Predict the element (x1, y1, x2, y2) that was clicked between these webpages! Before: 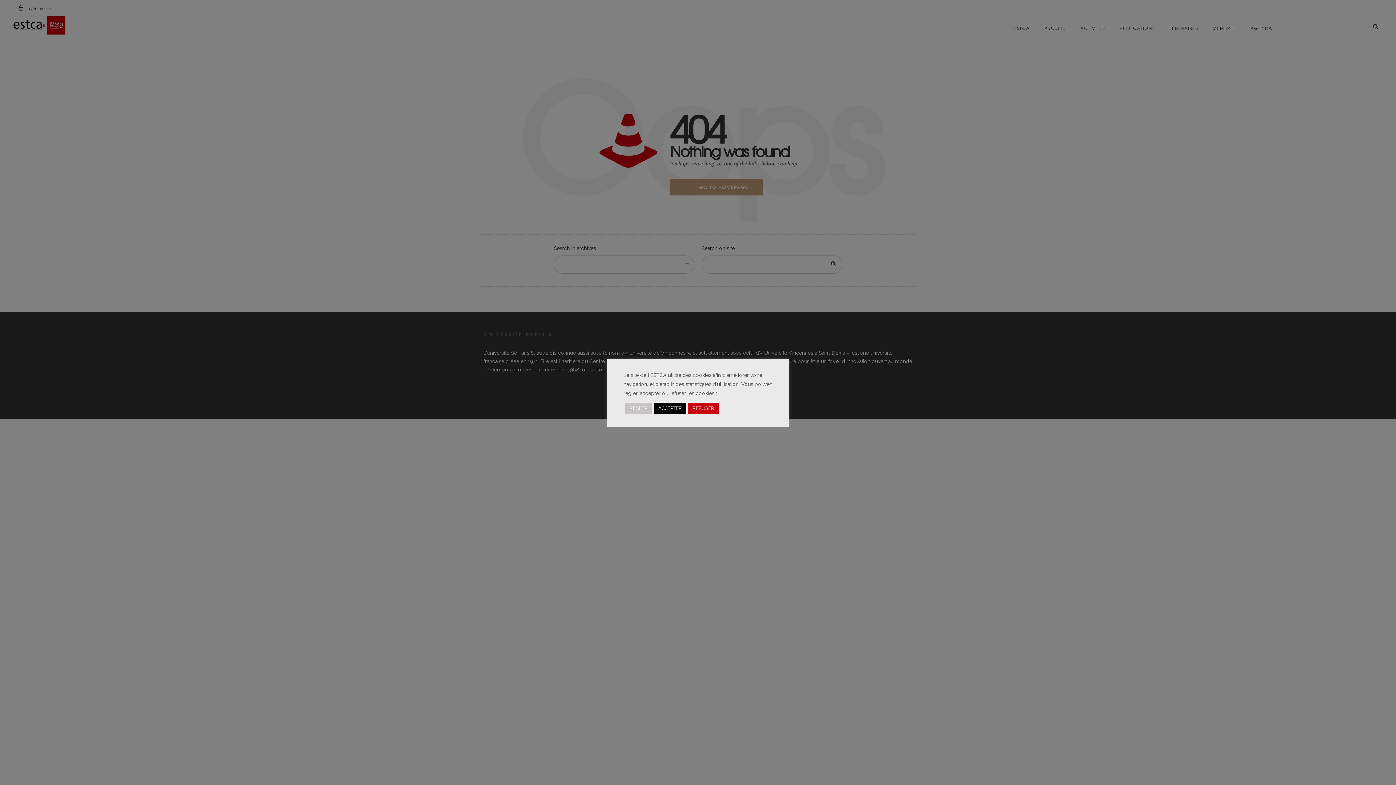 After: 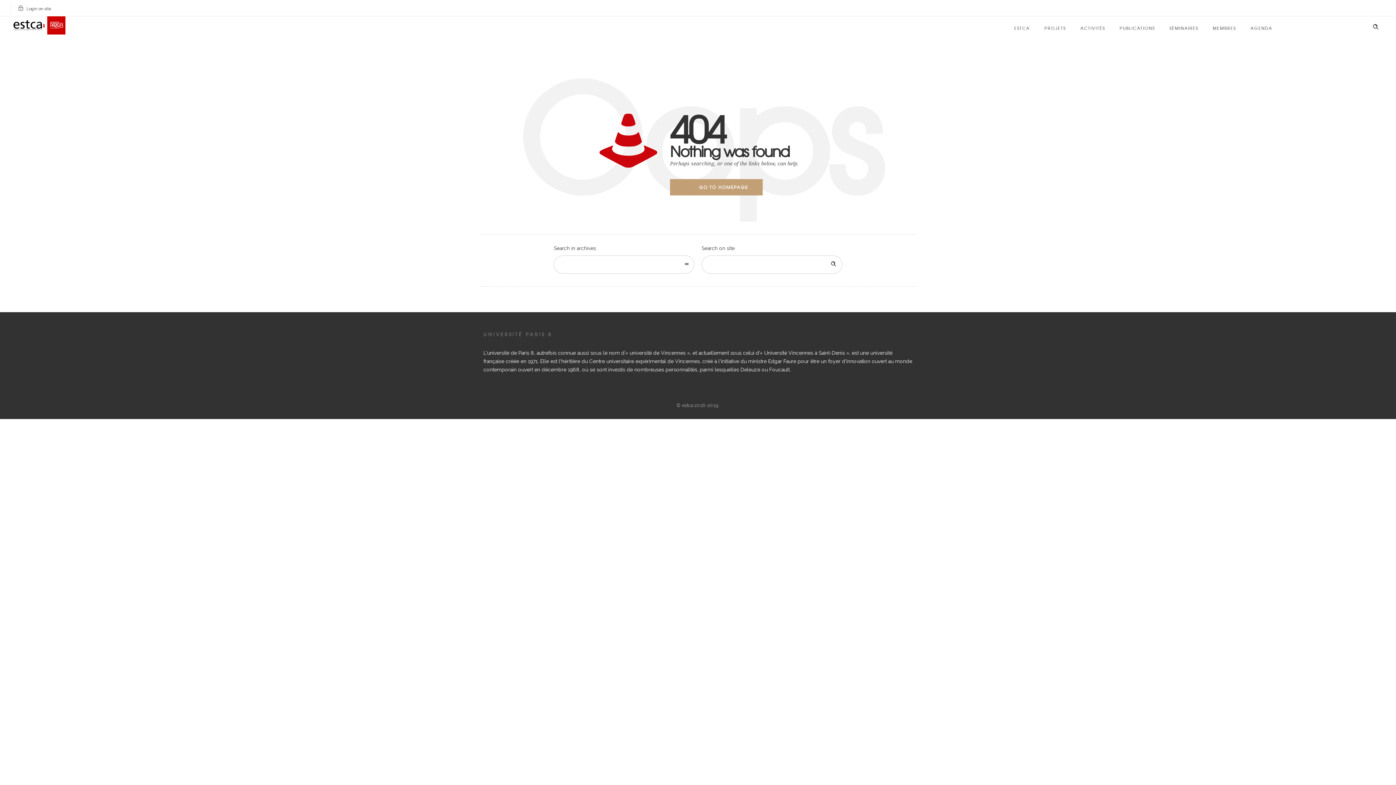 Action: bbox: (654, 402, 686, 414) label: ACCEPTER